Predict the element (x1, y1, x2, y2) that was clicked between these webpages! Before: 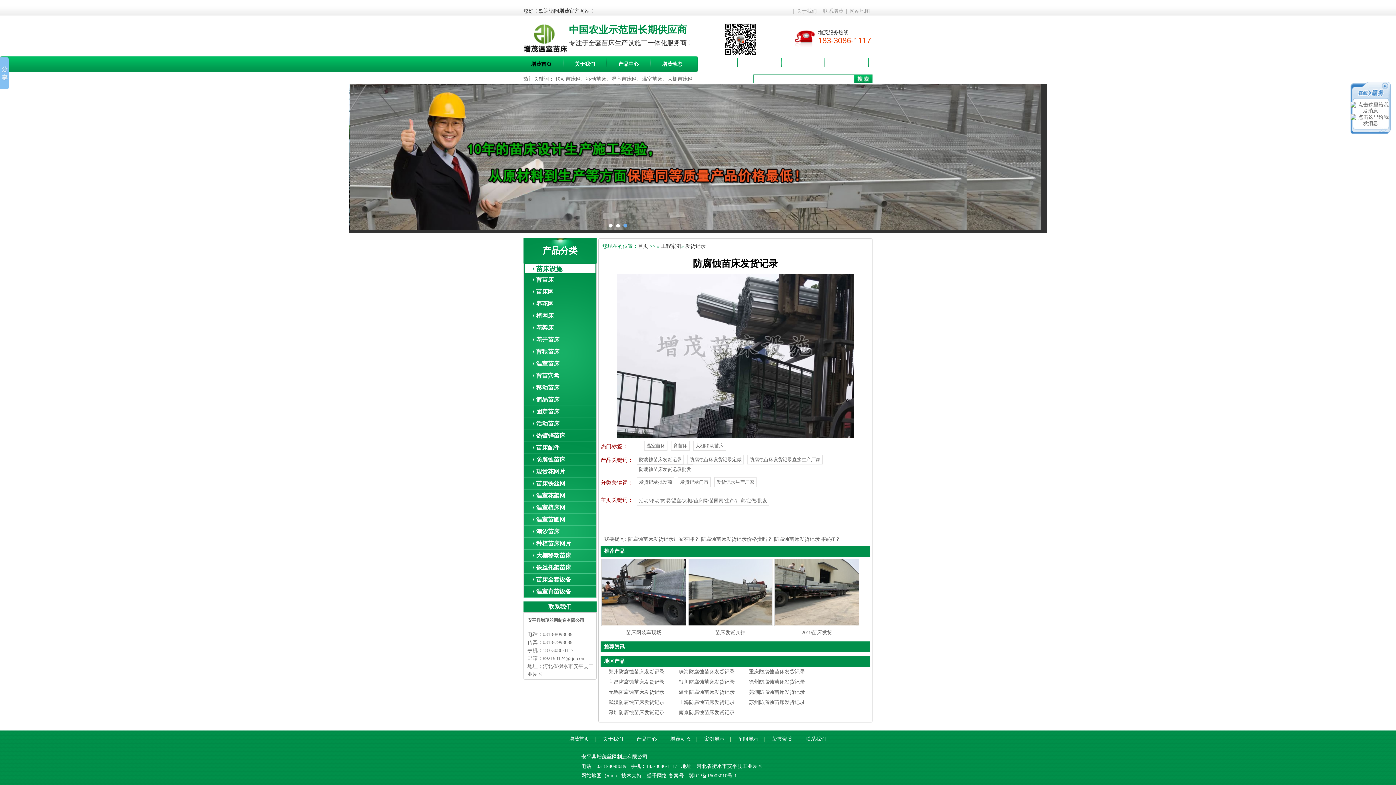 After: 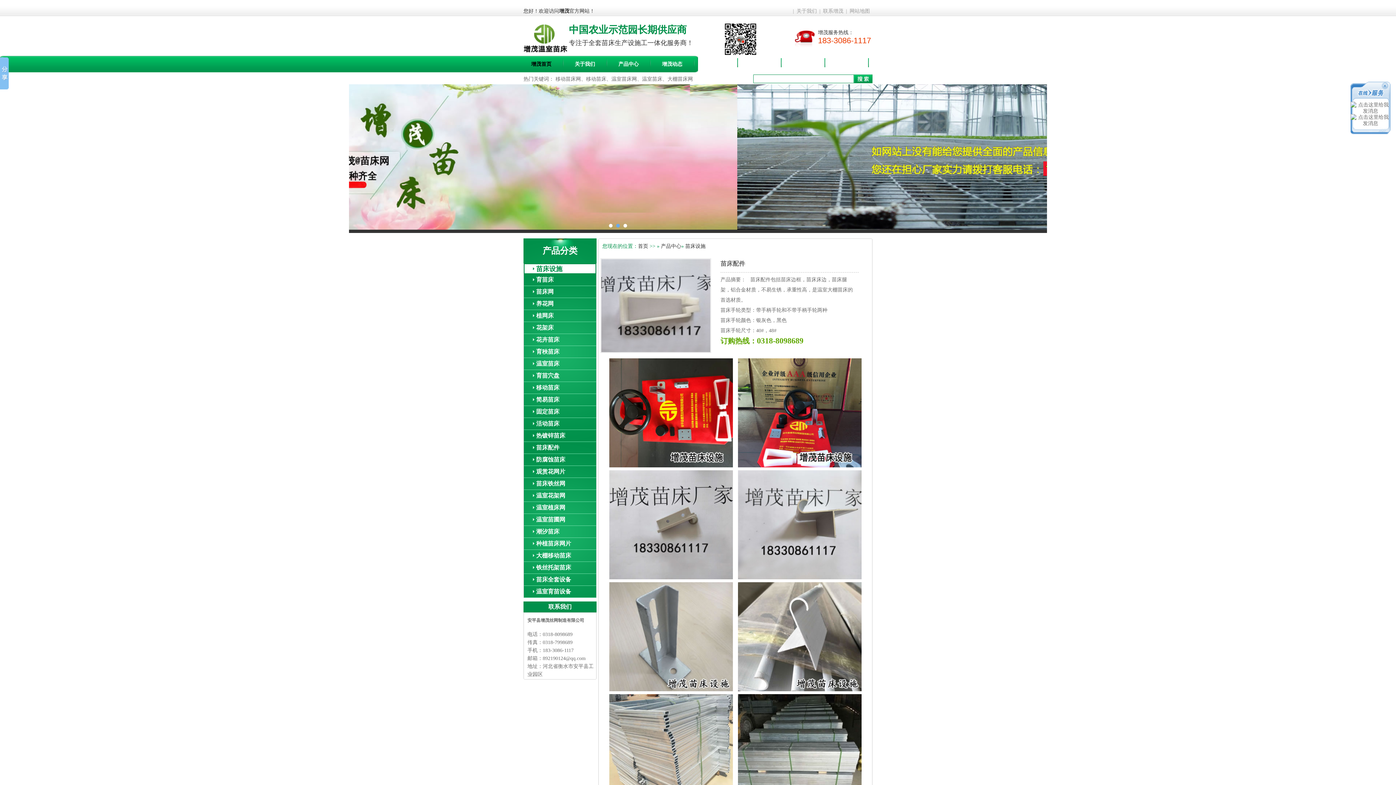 Action: label: 苗床配件 bbox: (536, 444, 559, 450)